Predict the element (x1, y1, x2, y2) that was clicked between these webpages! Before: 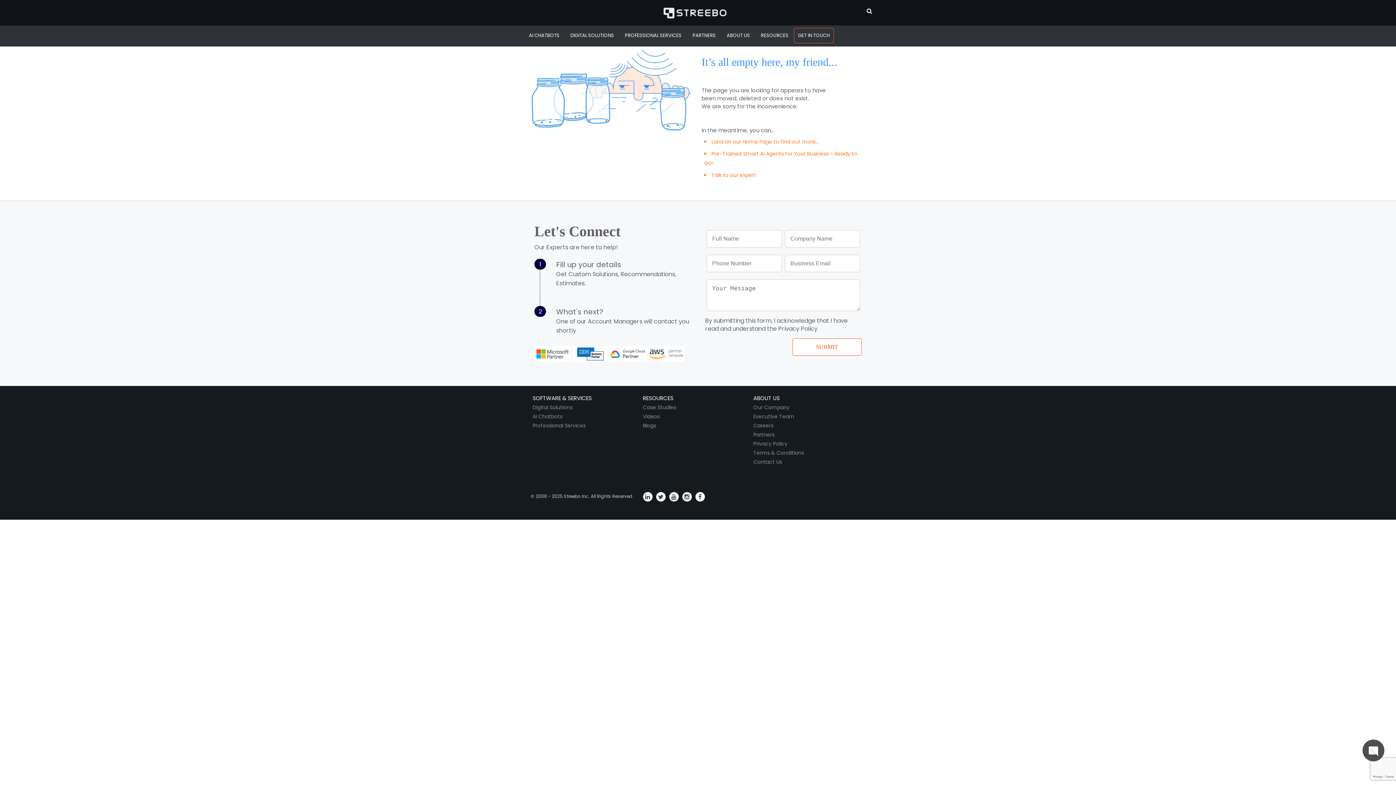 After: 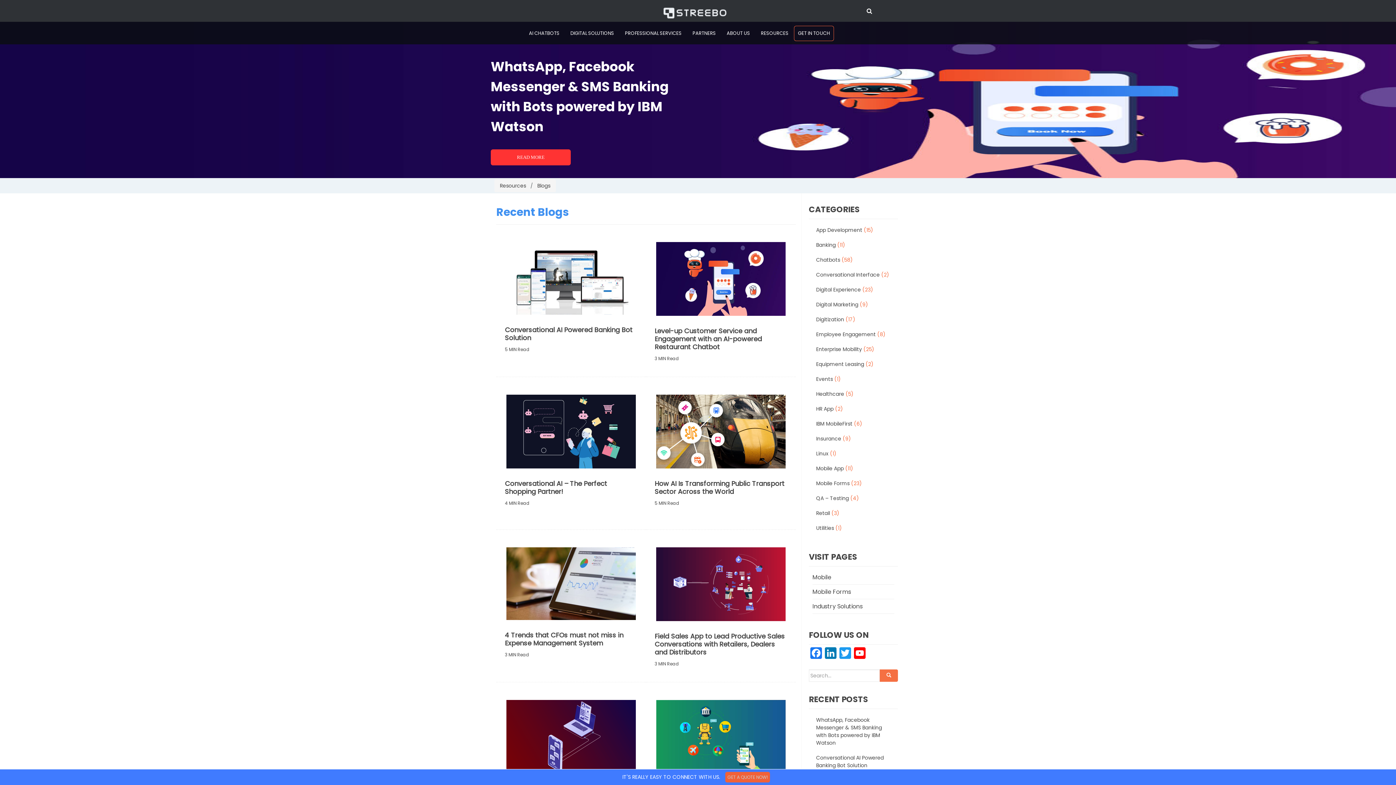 Action: label: Blogs bbox: (643, 422, 656, 429)